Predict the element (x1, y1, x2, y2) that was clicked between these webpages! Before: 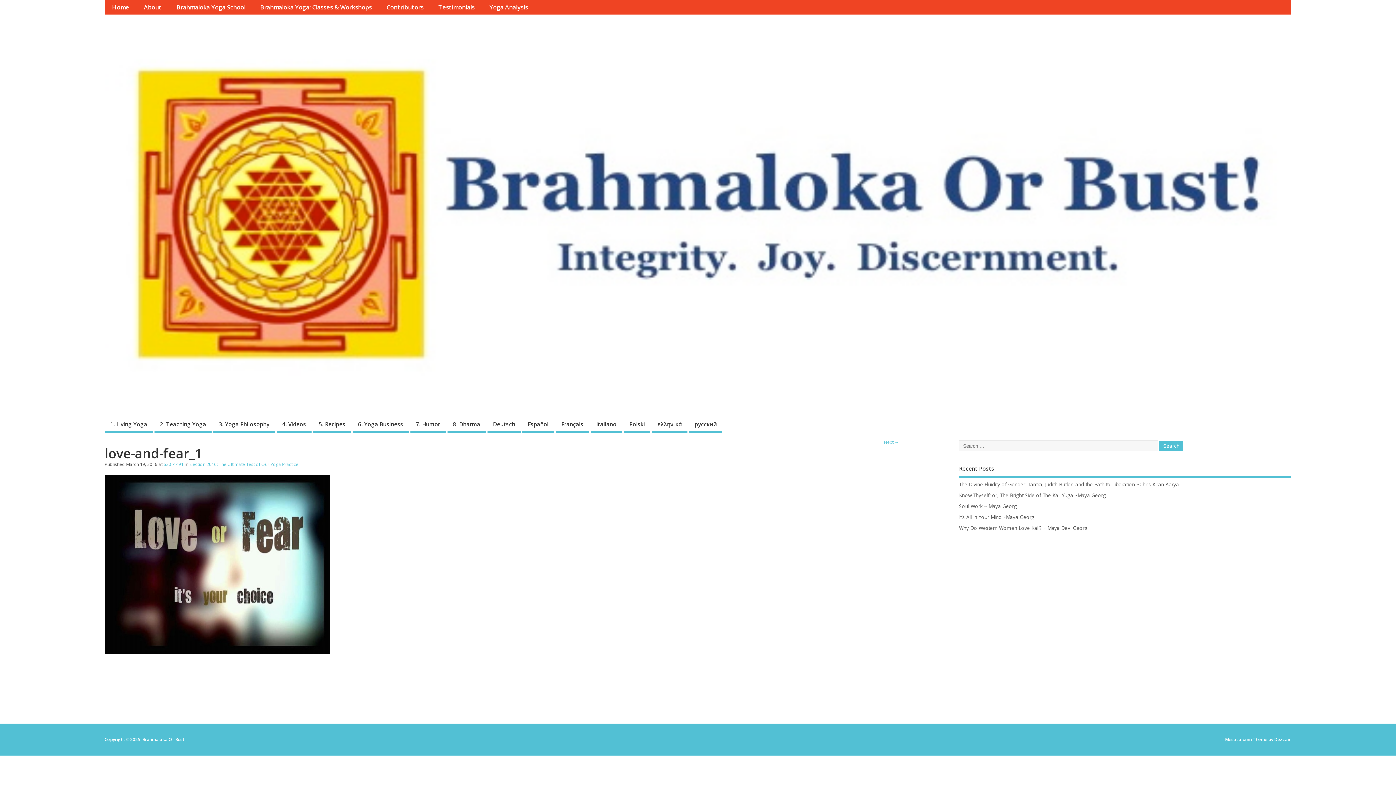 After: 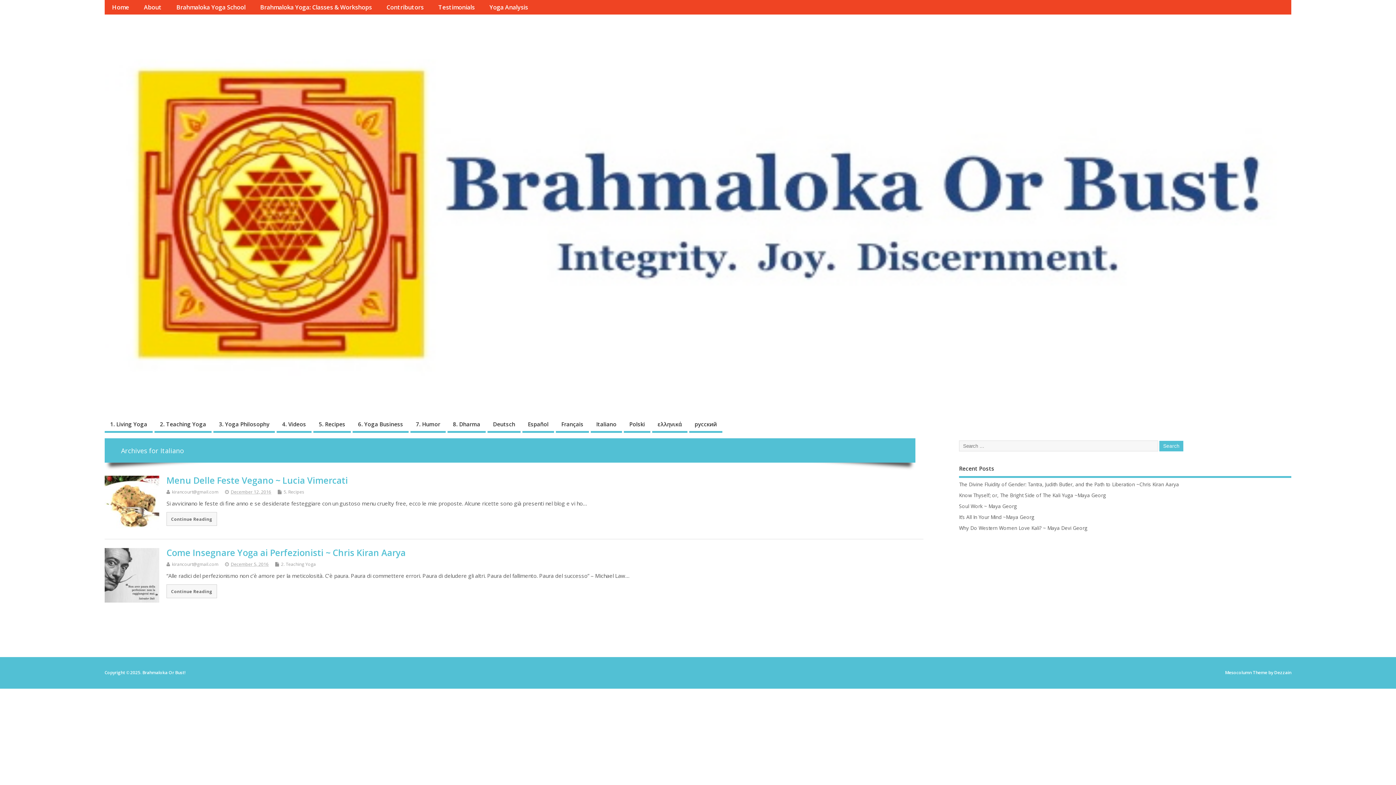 Action: label: Italiano bbox: (590, 417, 622, 433)